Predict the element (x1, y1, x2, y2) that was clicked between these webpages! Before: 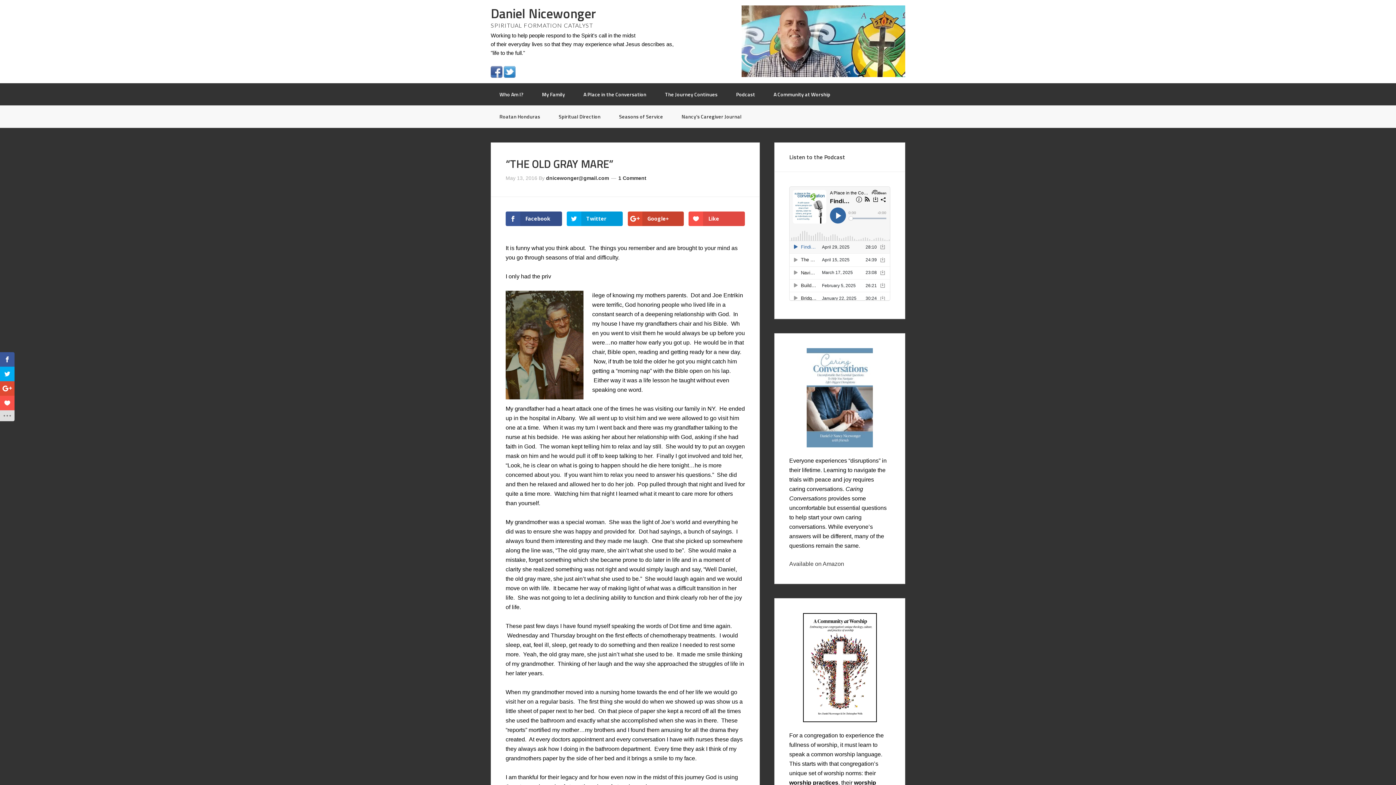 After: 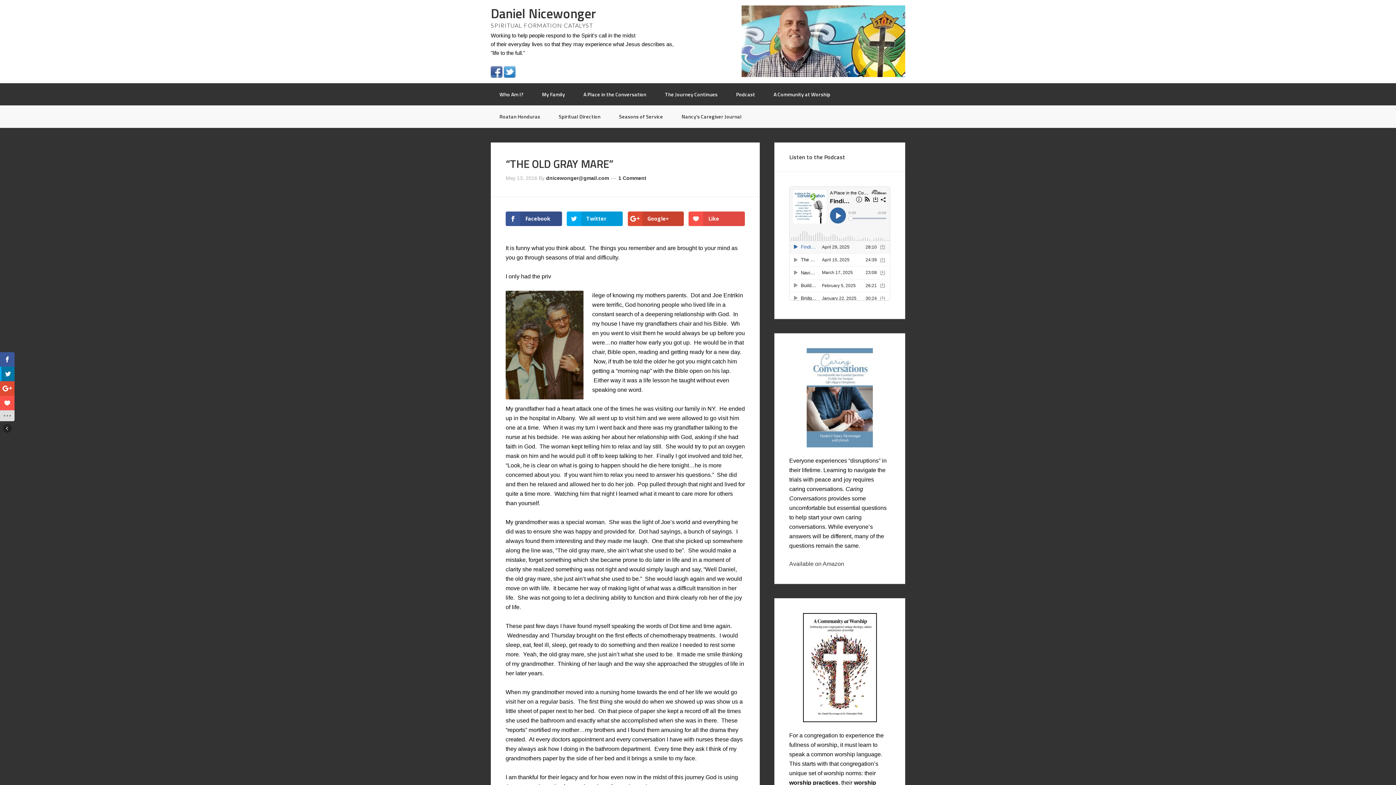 Action: bbox: (0, 366, 14, 381)